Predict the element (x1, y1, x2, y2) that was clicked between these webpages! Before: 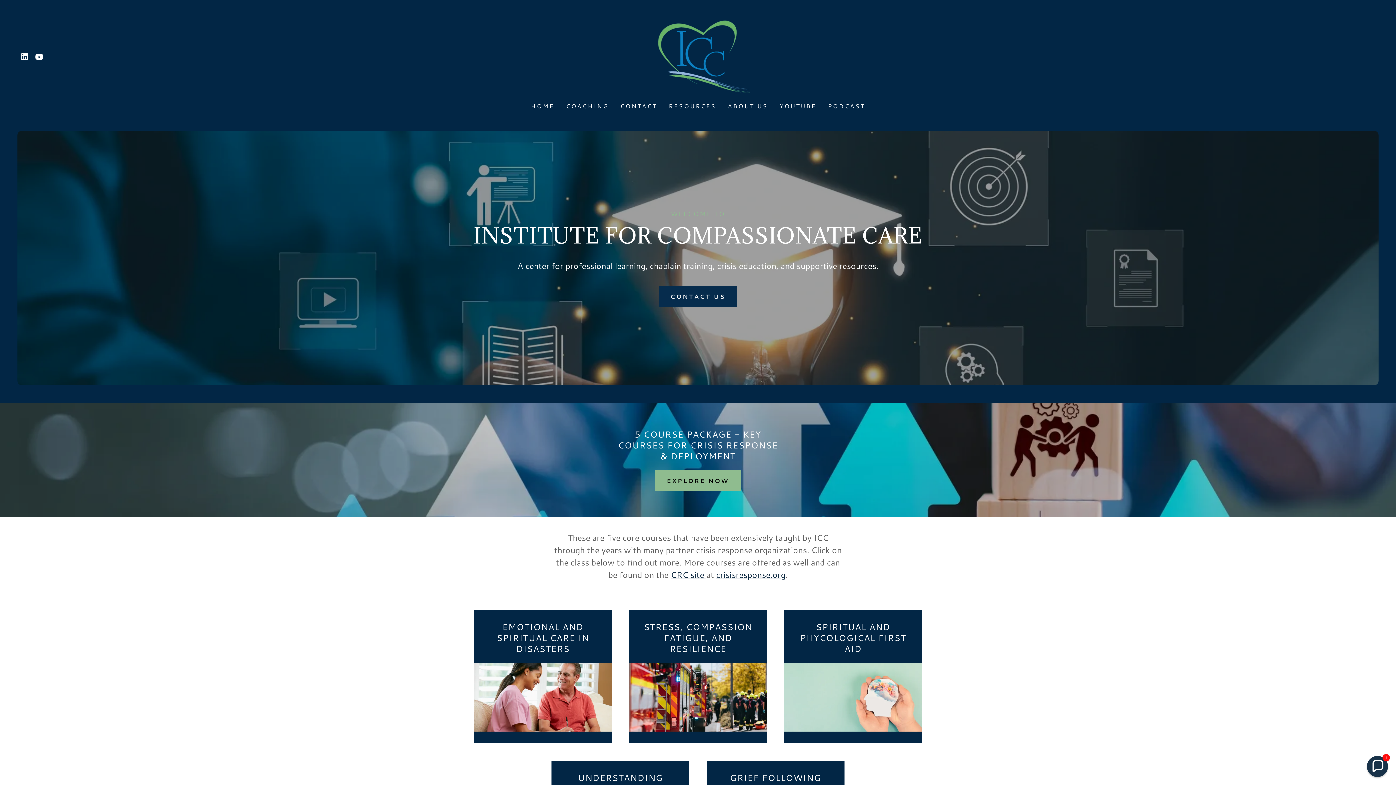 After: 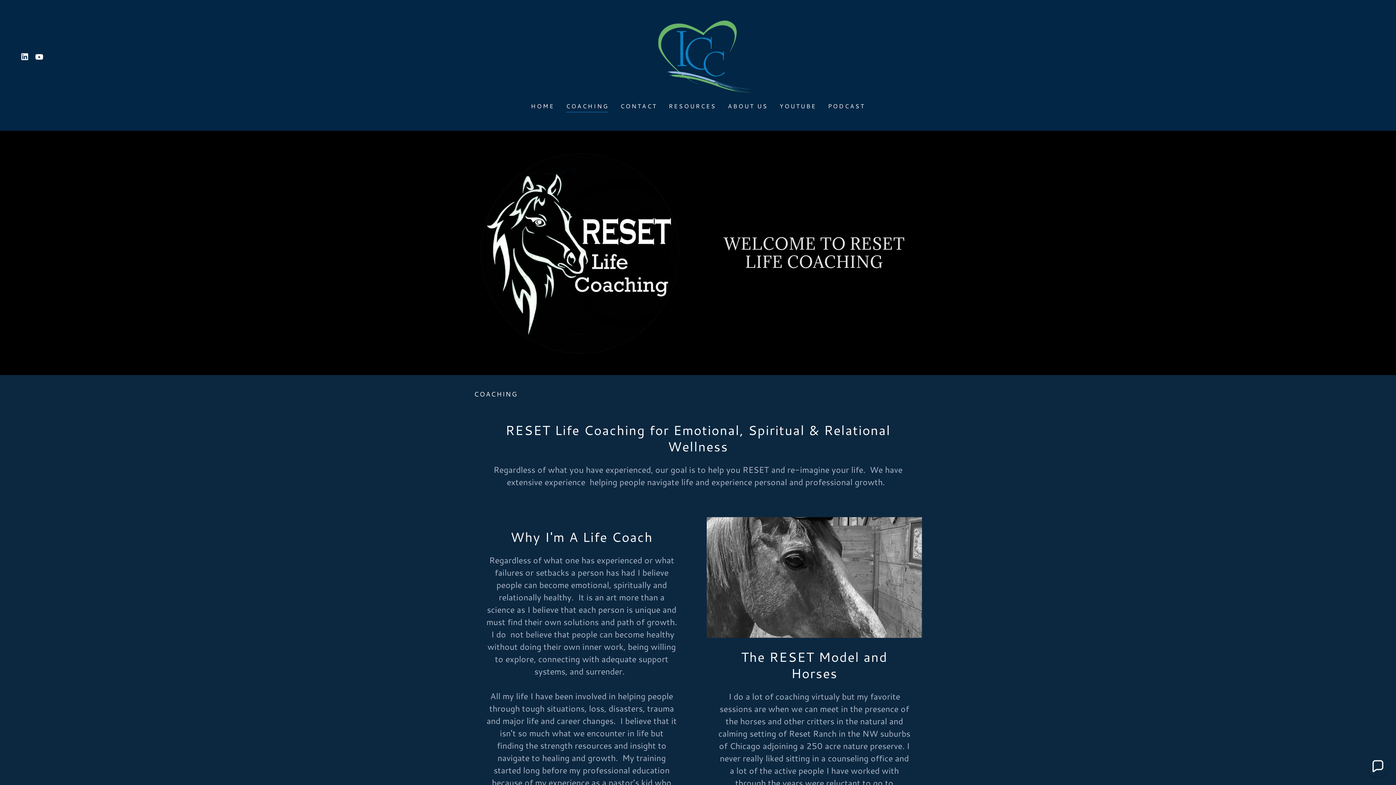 Action: bbox: (564, 99, 611, 112) label: COACHING